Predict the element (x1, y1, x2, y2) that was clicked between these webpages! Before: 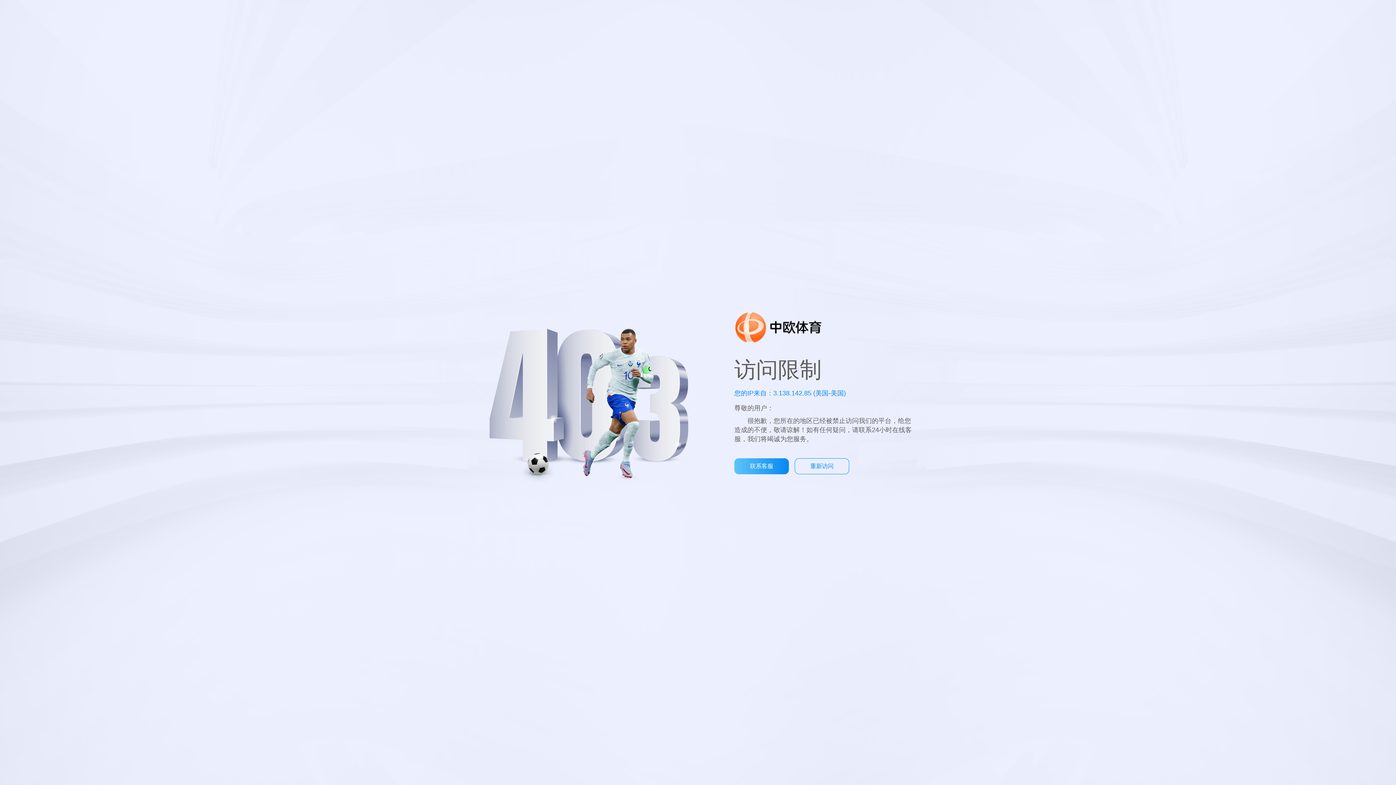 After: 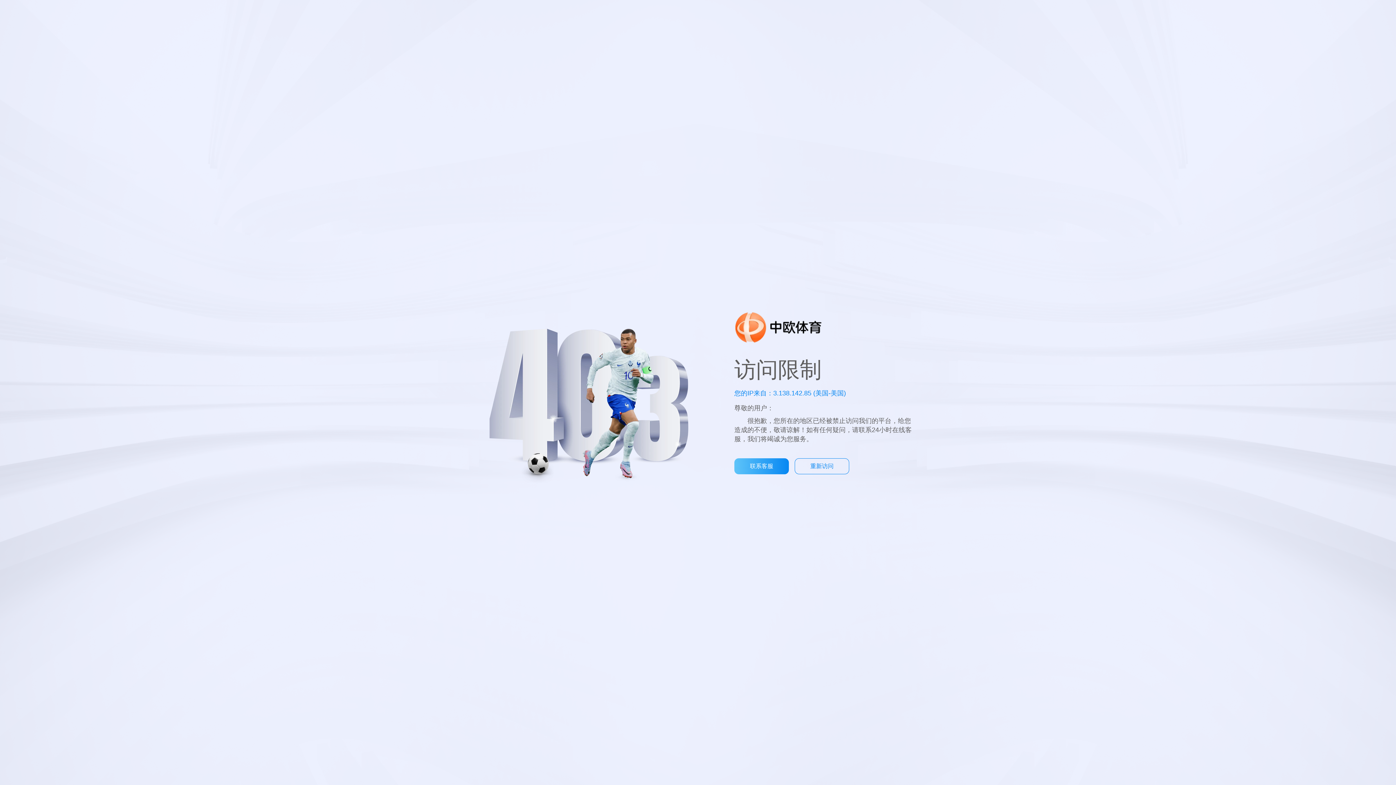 Action: bbox: (794, 458, 849, 474) label: 重新访问